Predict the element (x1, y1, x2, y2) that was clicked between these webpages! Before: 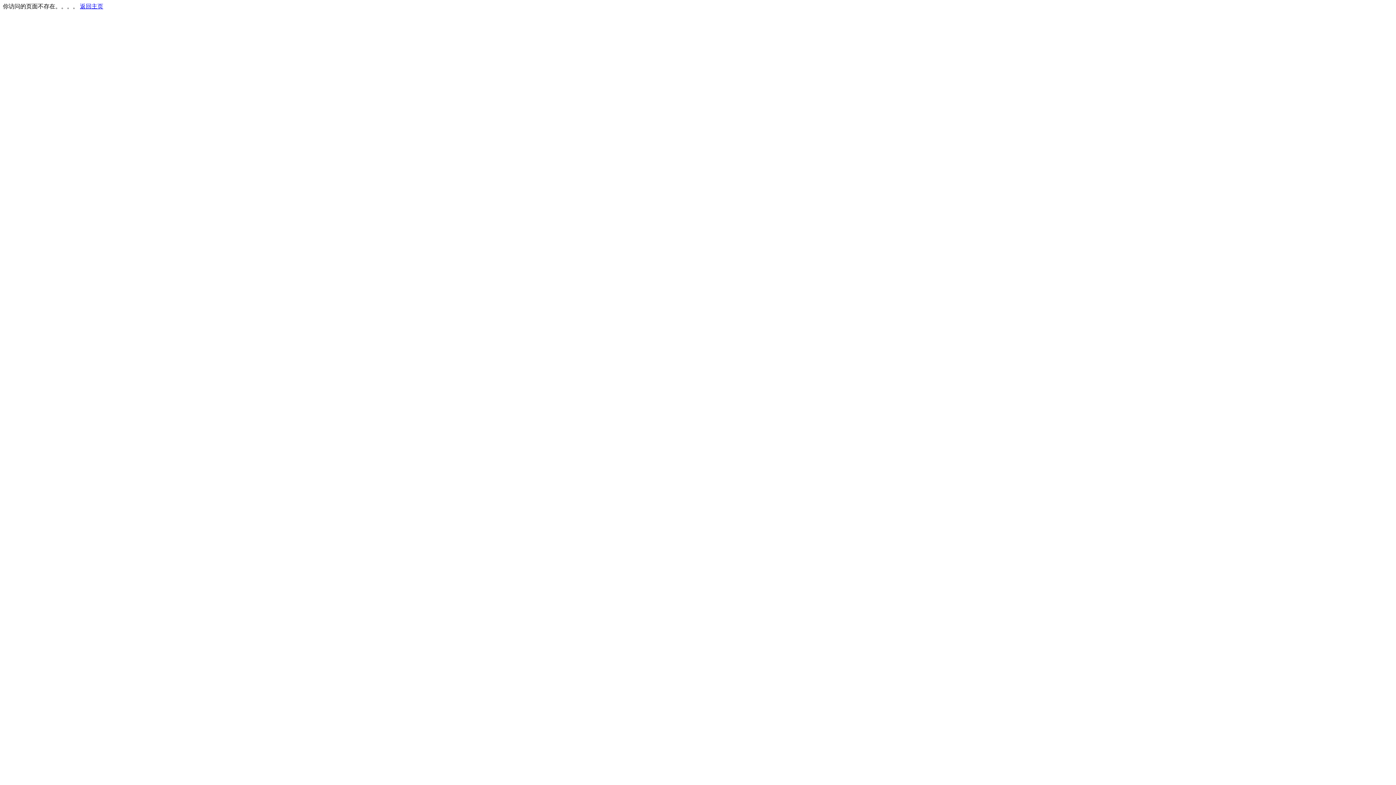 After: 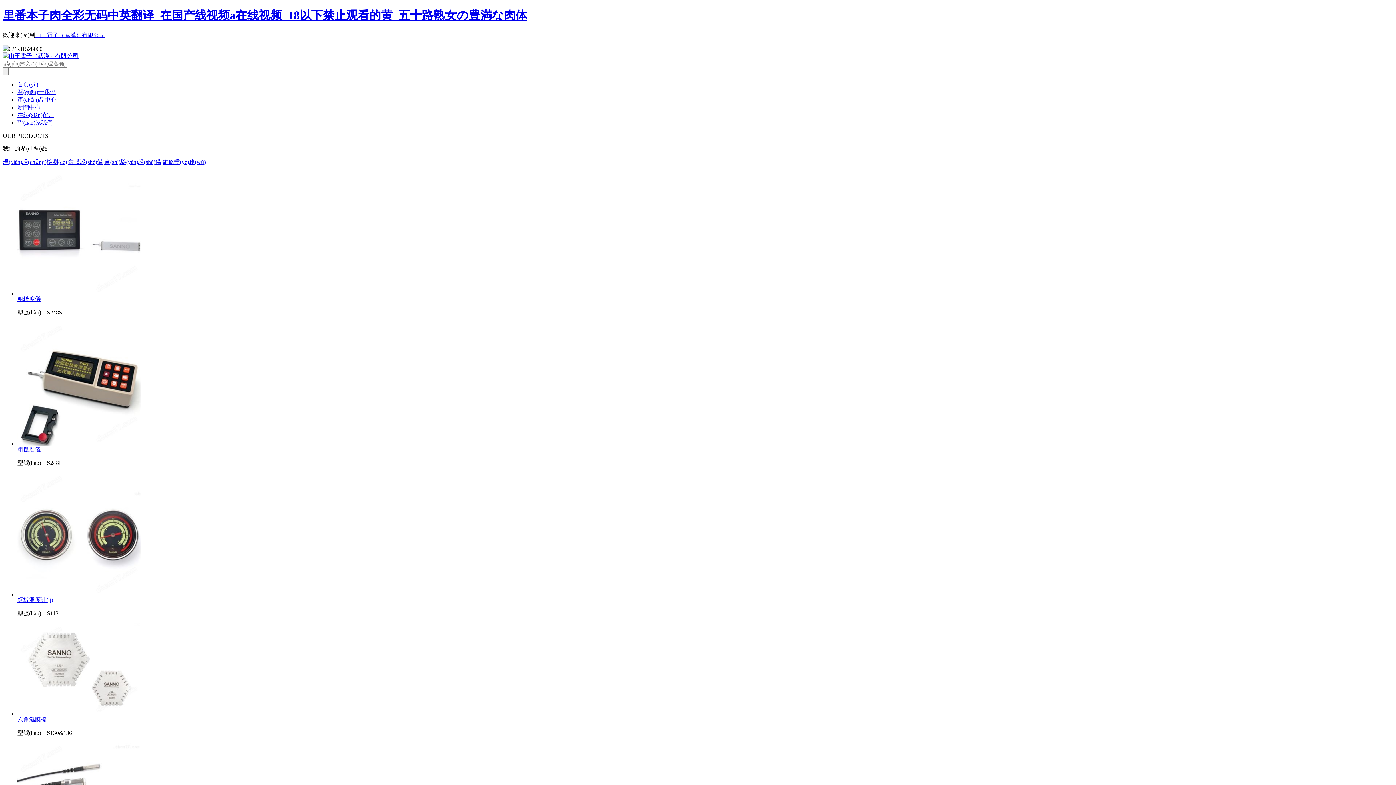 Action: bbox: (80, 3, 103, 9) label: 返回主页